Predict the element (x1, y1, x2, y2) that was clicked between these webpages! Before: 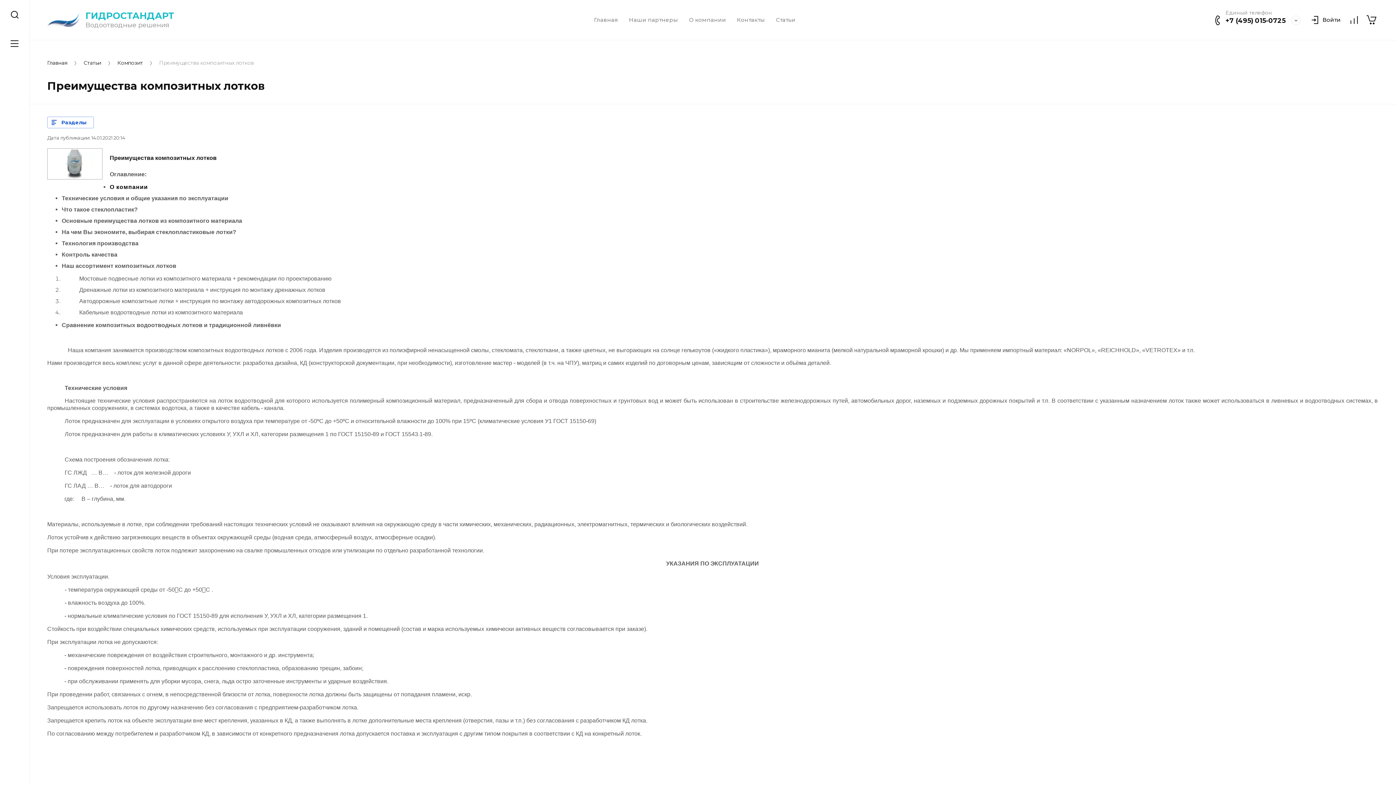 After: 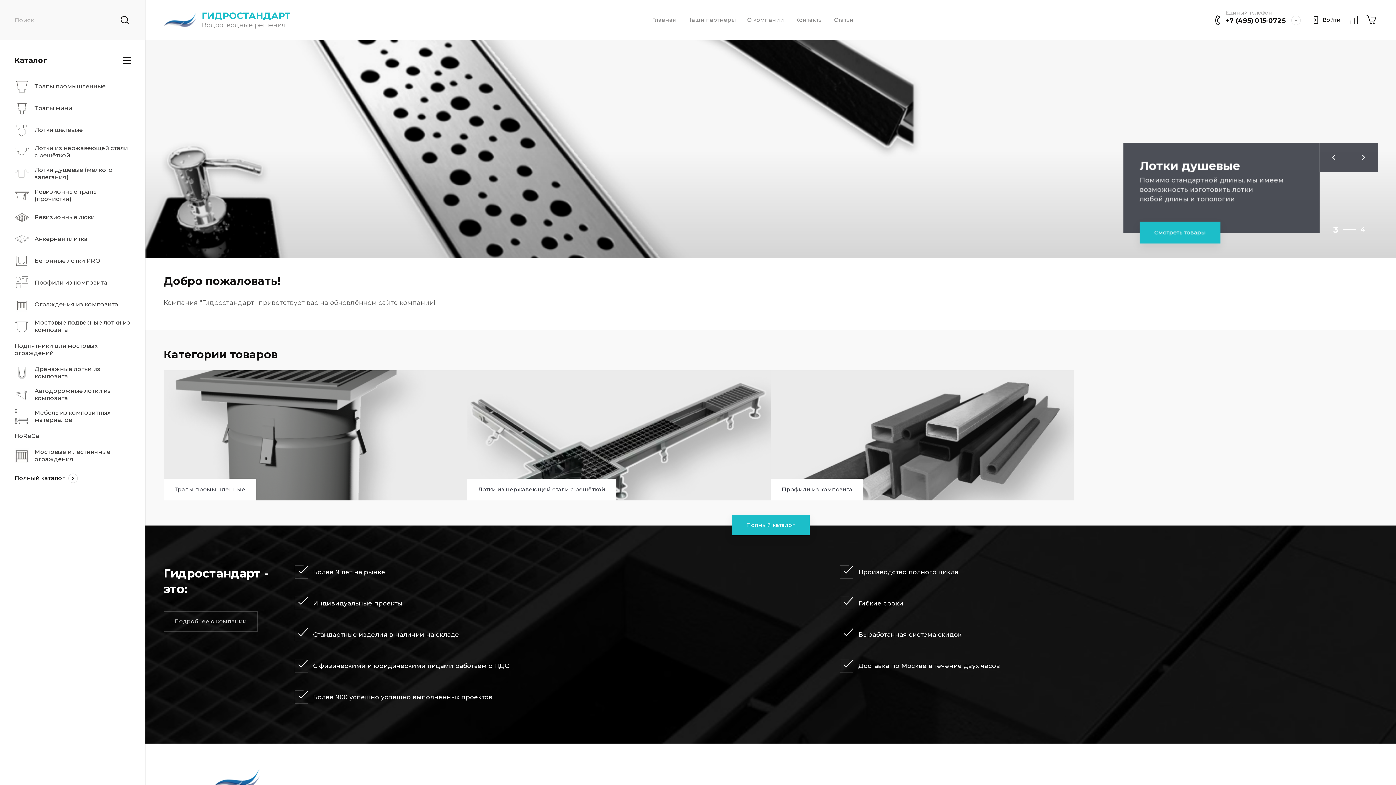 Action: bbox: (85, 10, 174, 20) label: ГИДРОСТАНДАРТ